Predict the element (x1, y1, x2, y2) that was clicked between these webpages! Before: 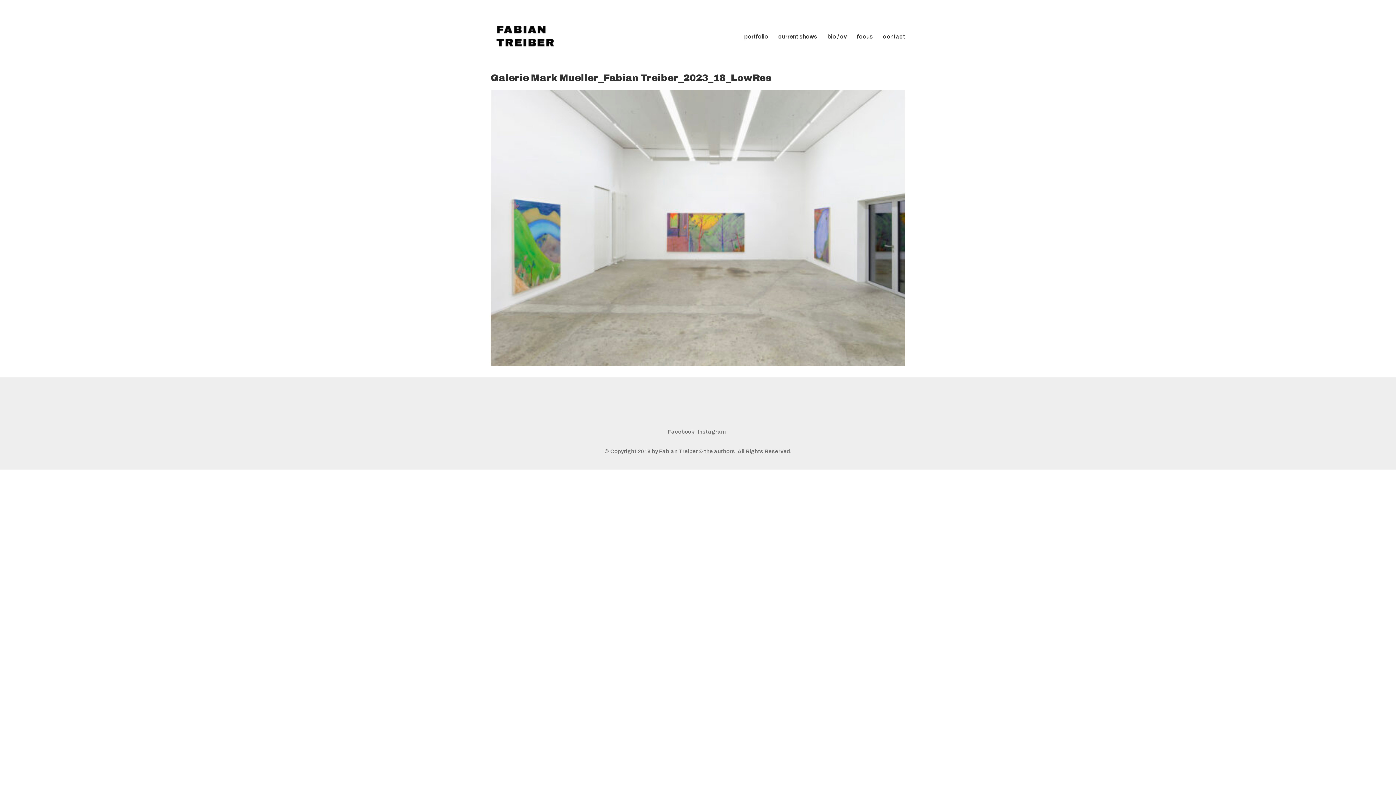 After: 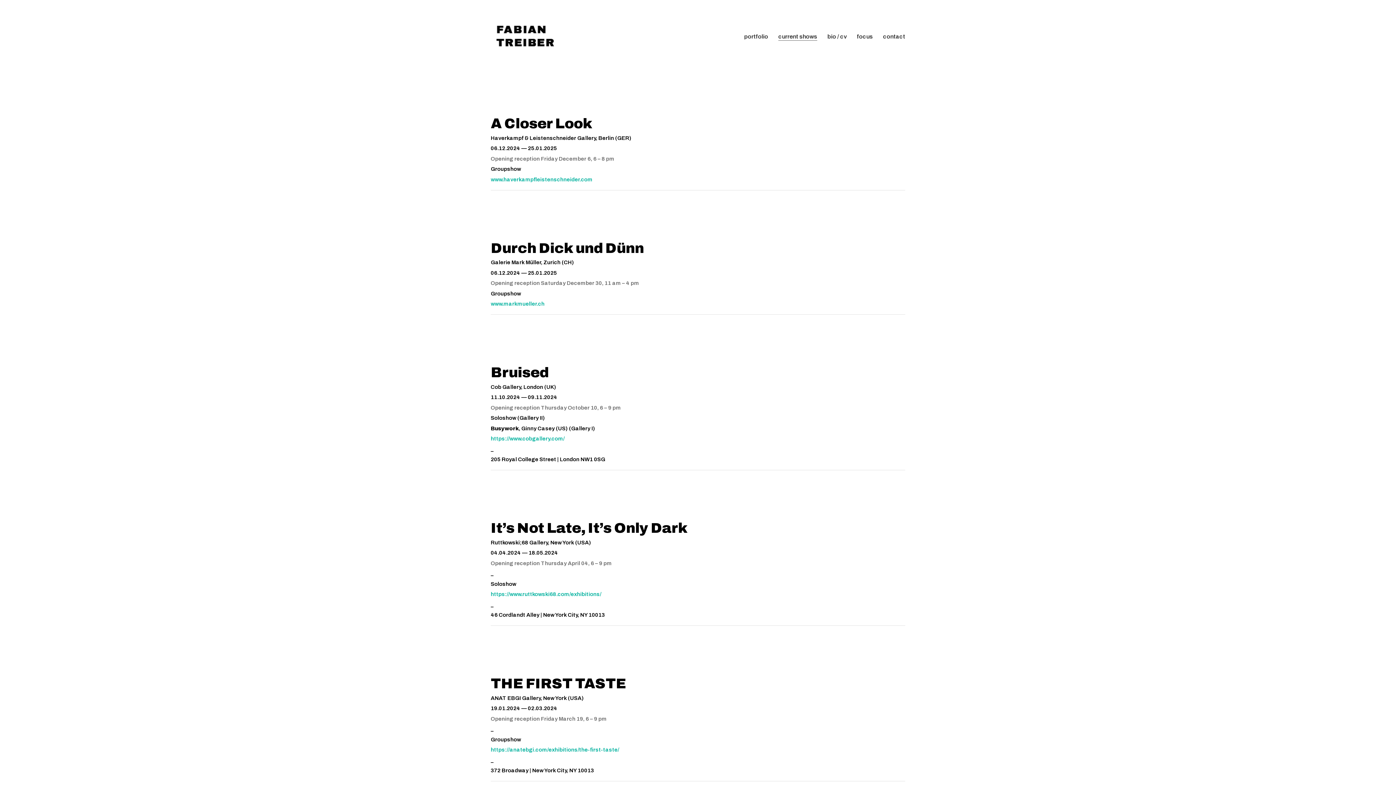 Action: label: current shows bbox: (778, 32, 817, 40)